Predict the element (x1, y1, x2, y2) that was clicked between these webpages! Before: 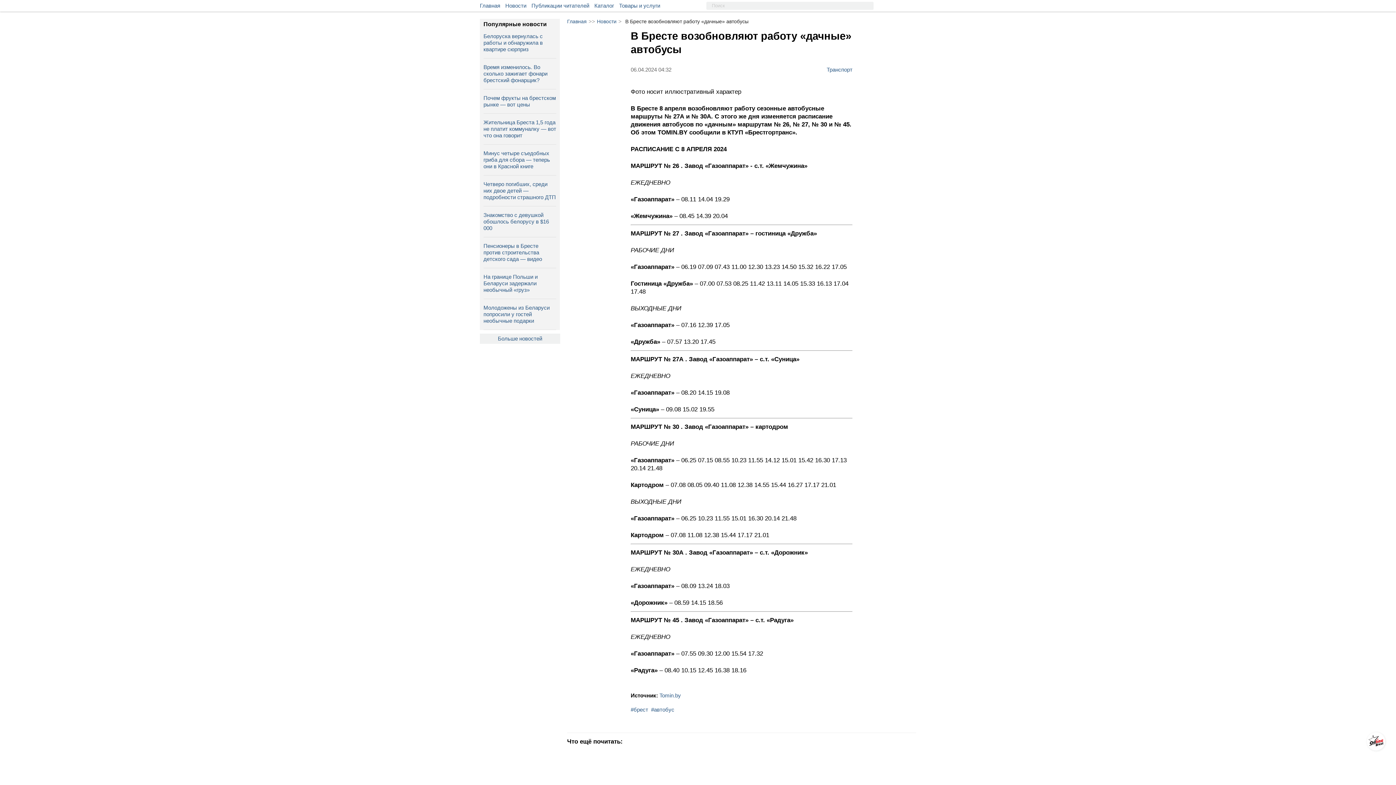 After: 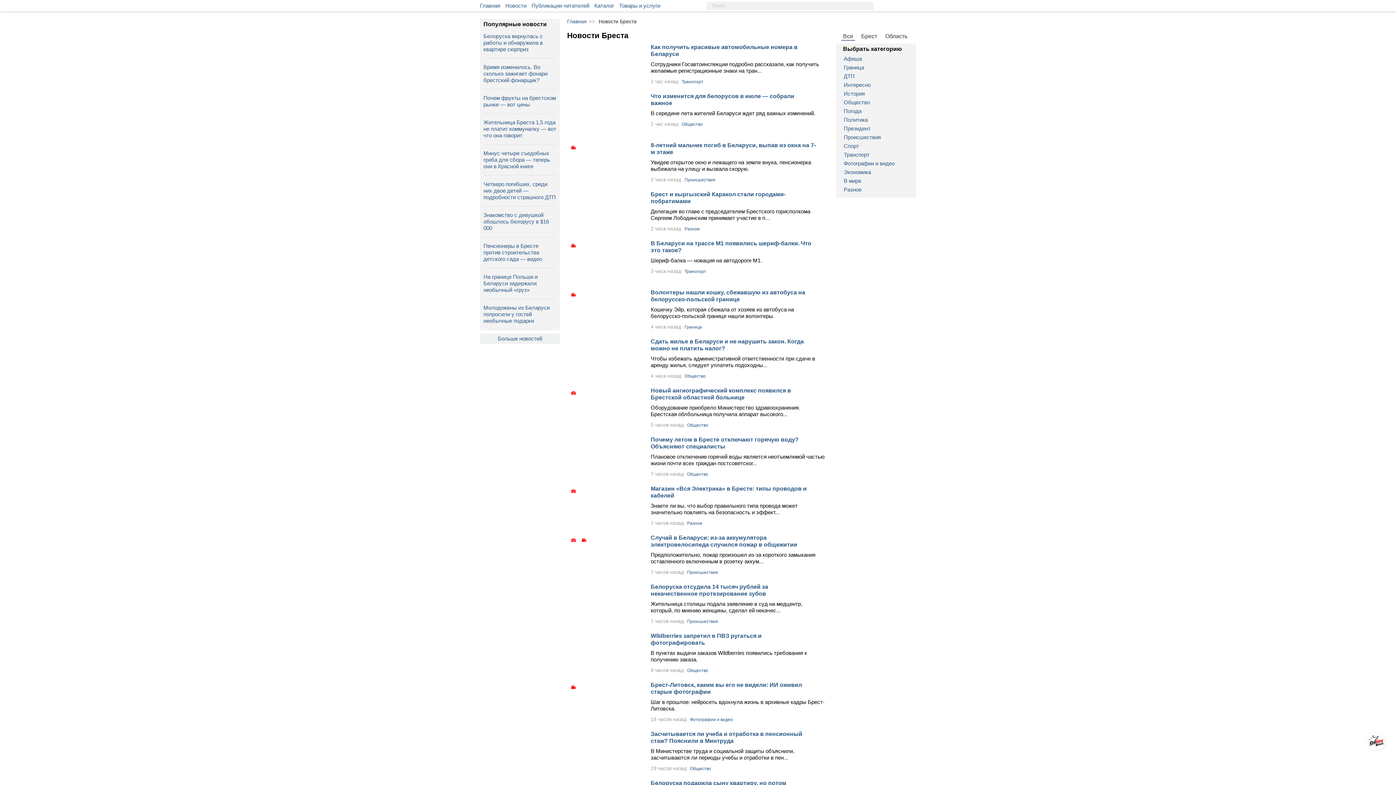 Action: bbox: (505, 0, 526, 11) label: Новости